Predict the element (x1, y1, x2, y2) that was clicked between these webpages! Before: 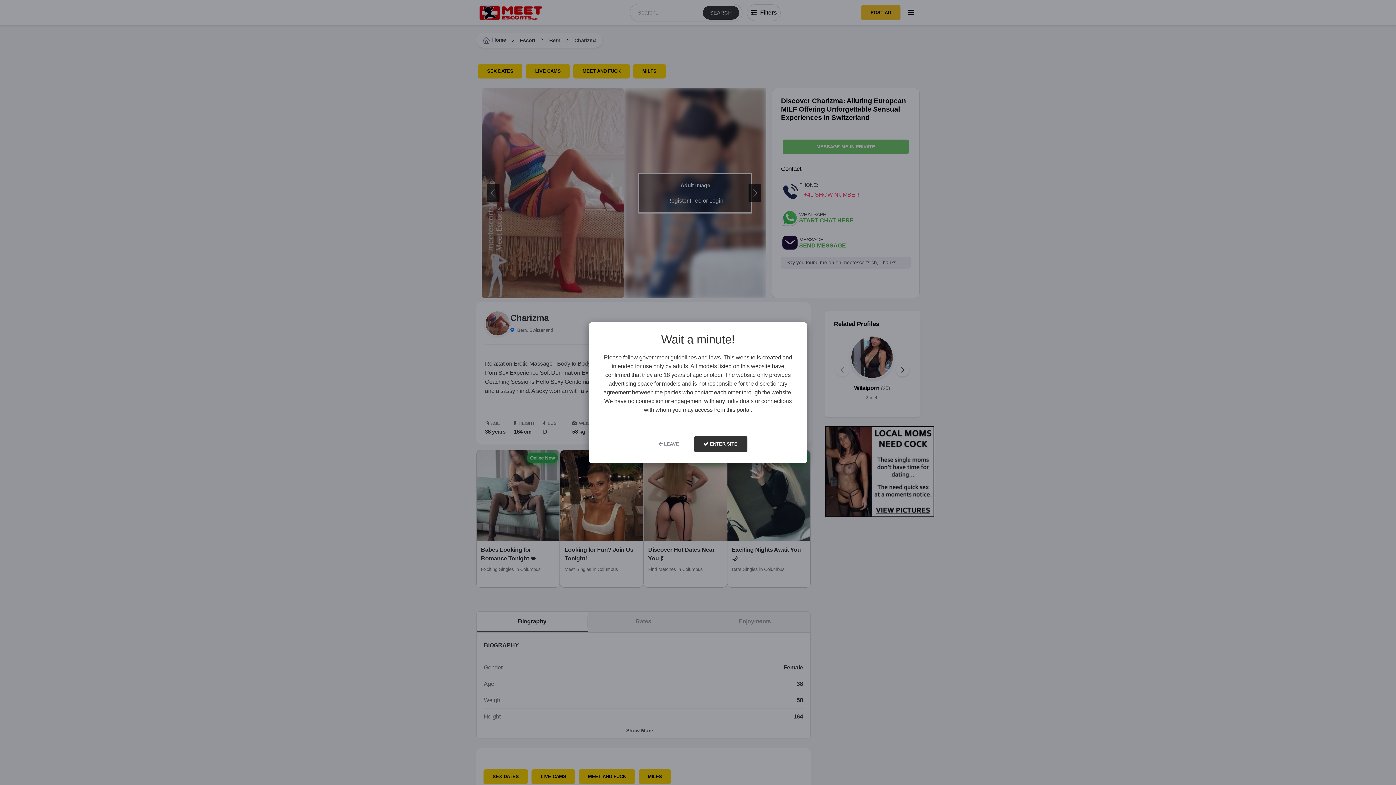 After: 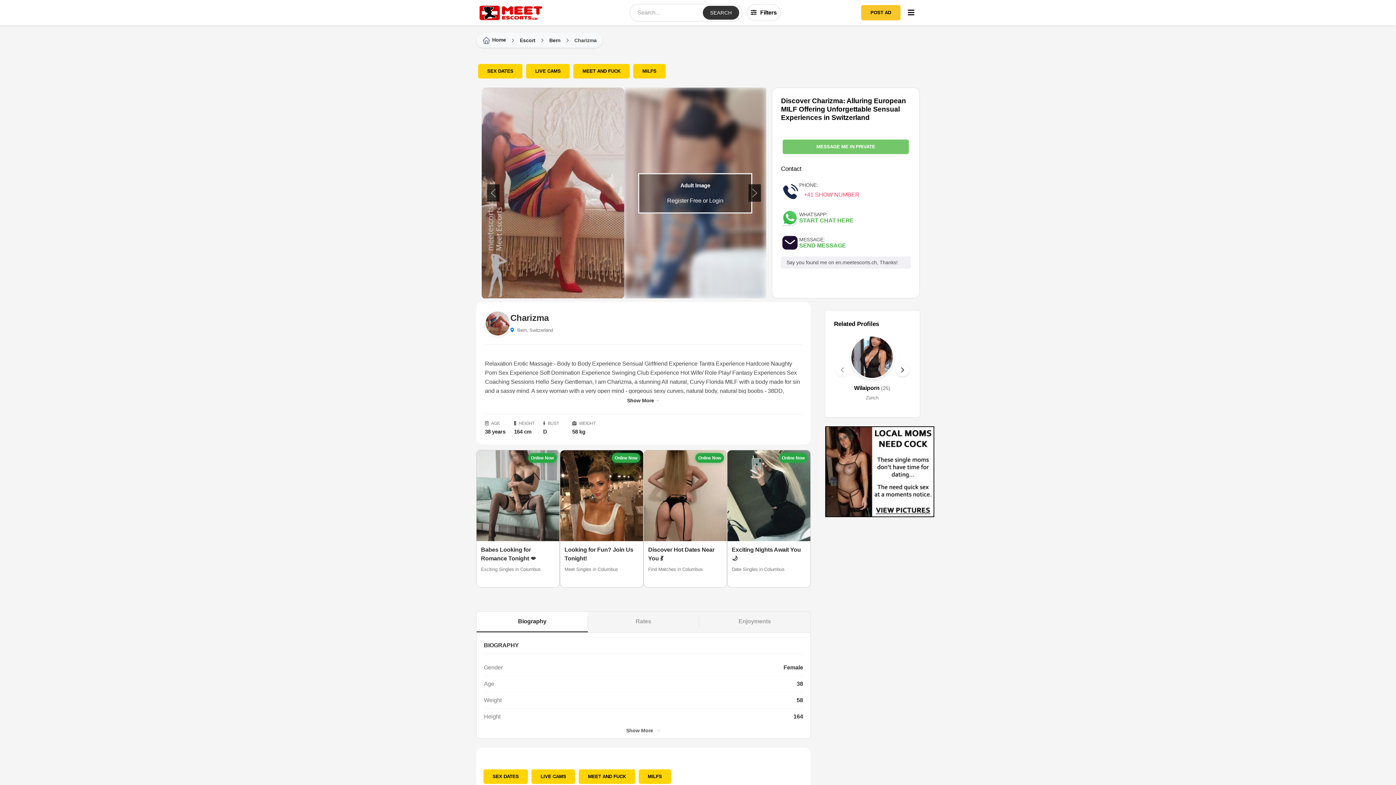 Action: label:  ENTER SITE bbox: (694, 436, 747, 452)